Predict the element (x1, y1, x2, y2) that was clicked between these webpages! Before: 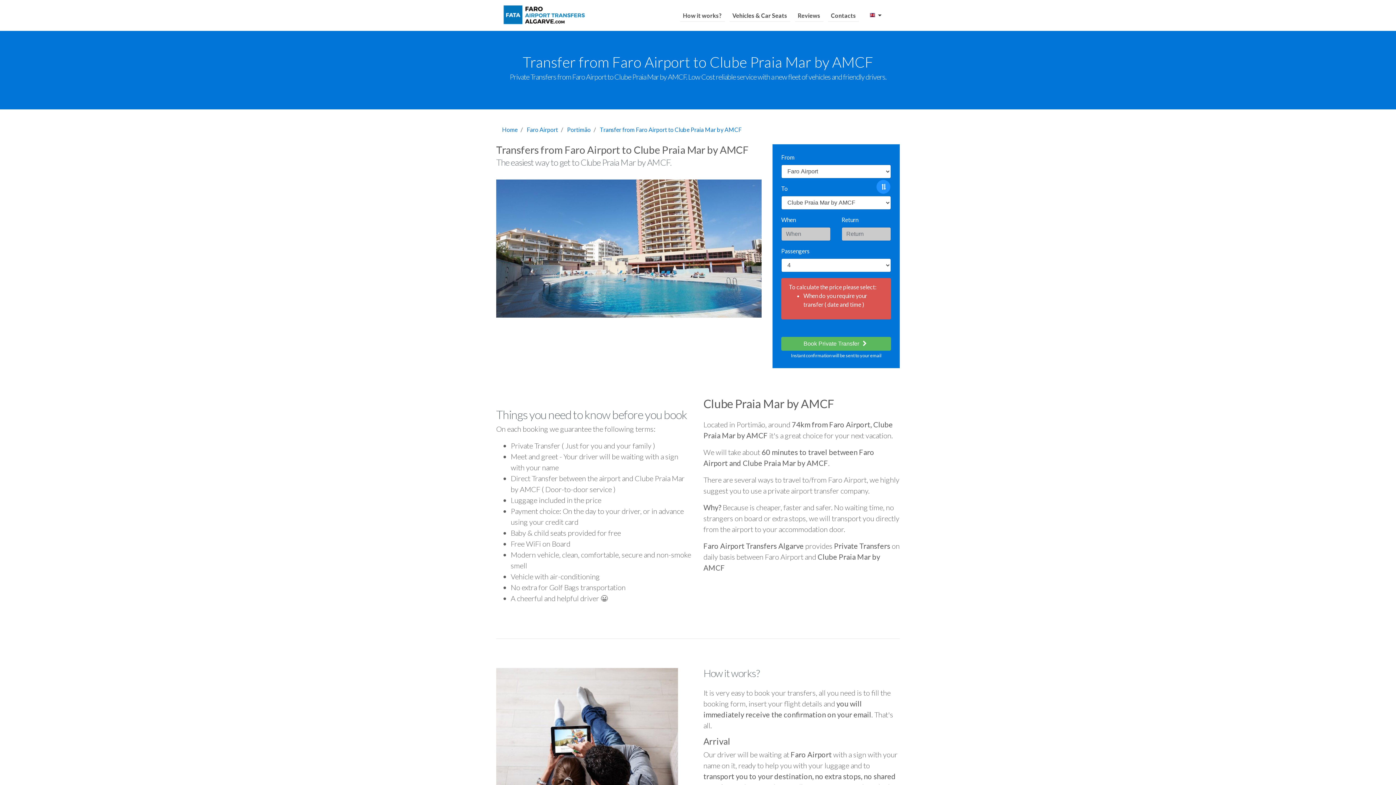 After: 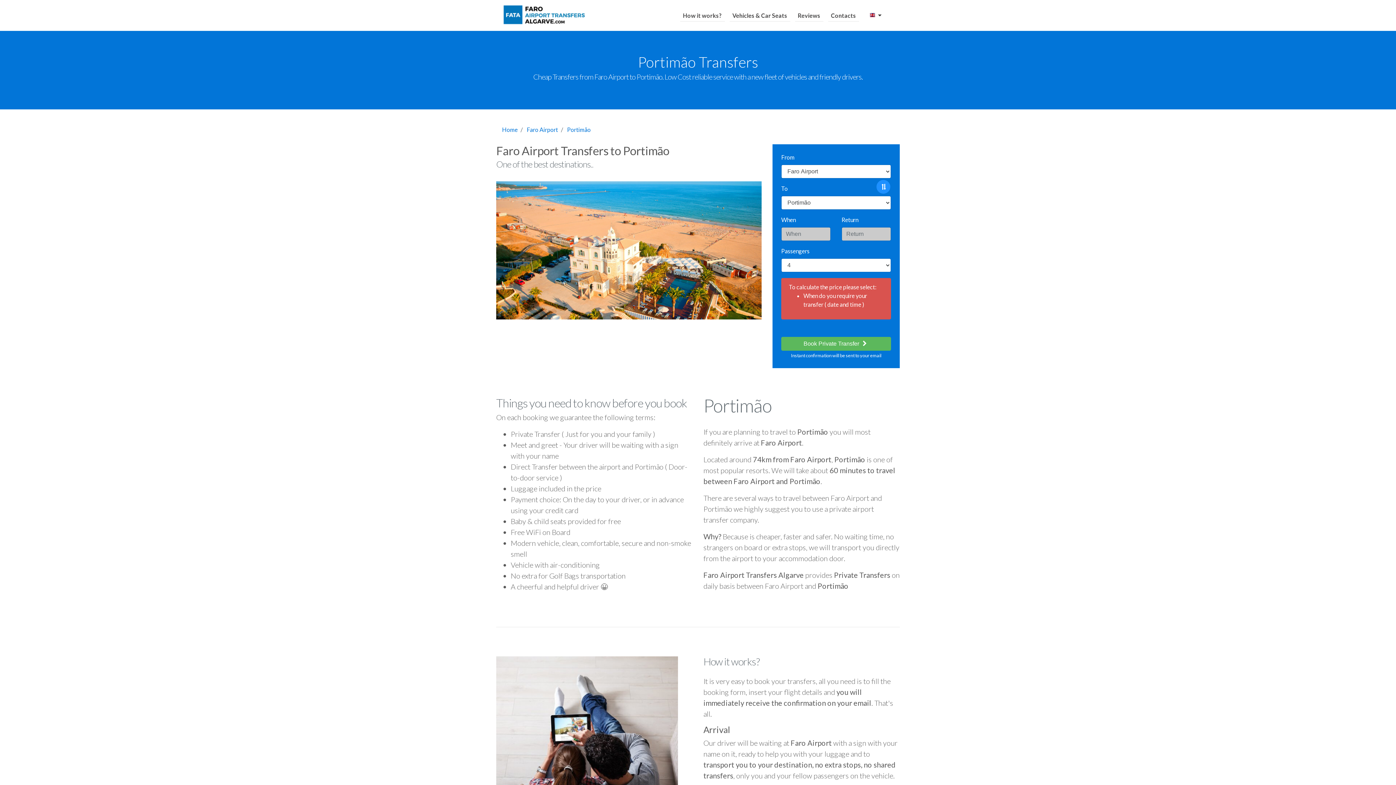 Action: bbox: (567, 126, 590, 133) label: Portimão